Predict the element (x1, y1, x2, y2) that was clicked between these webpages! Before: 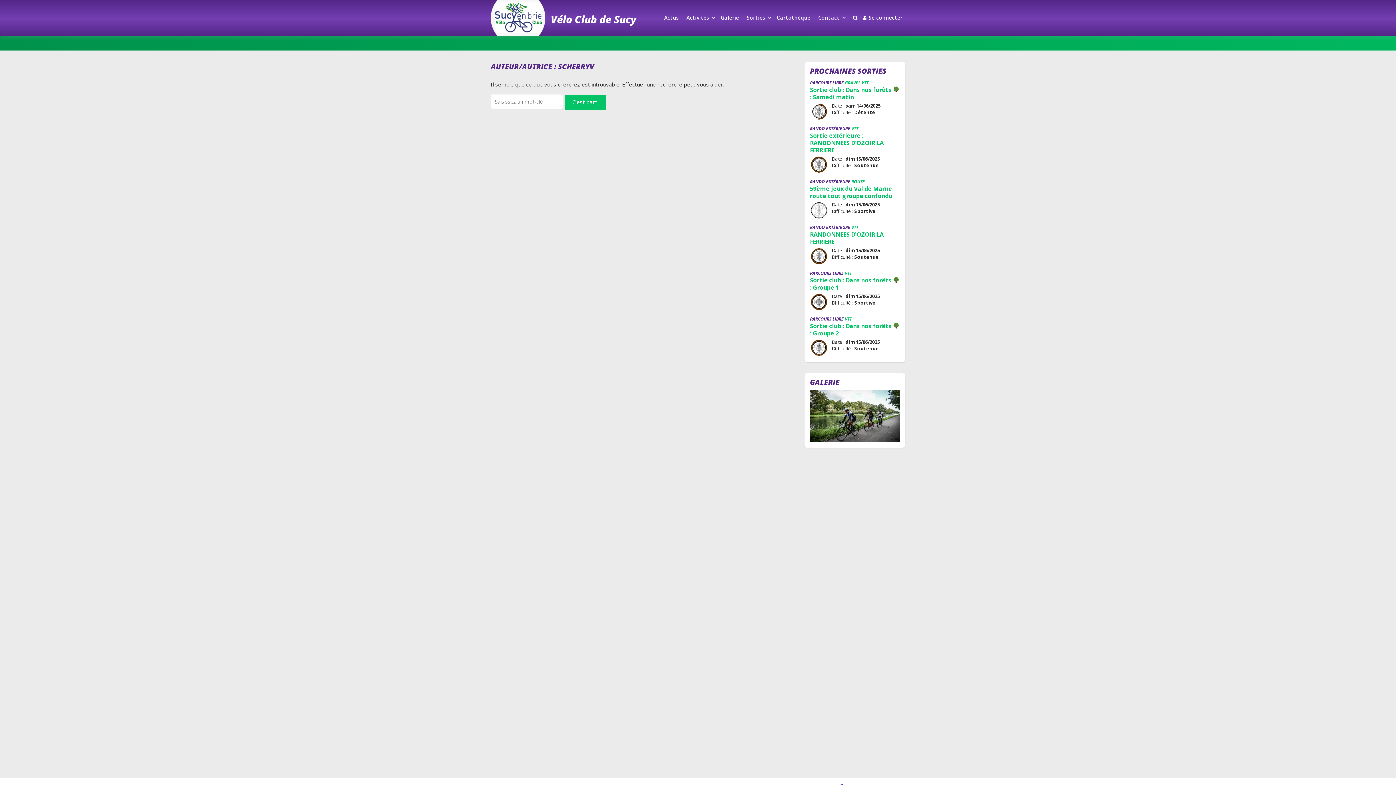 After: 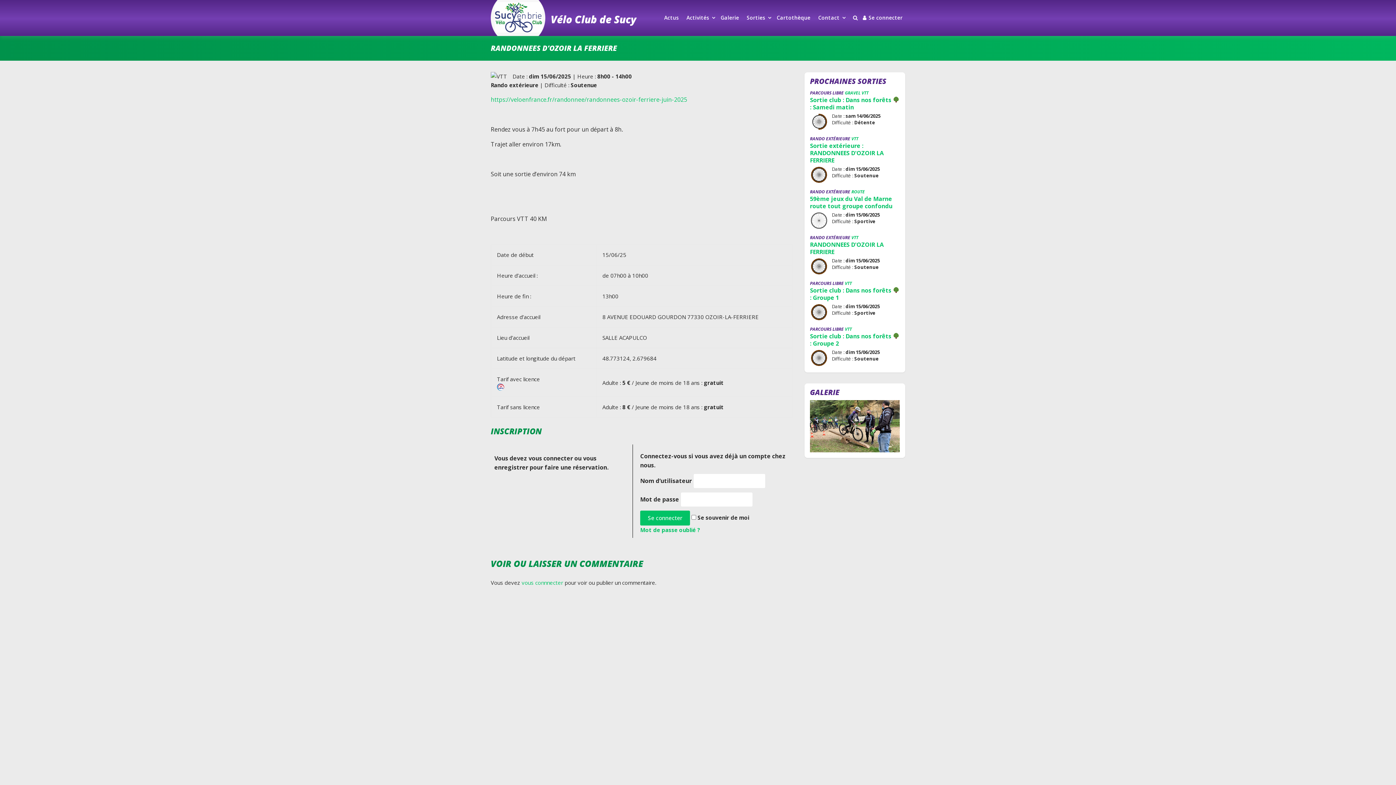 Action: bbox: (810, 230, 884, 245) label: RANDONNEES D'OZOIR LA FERRIERE